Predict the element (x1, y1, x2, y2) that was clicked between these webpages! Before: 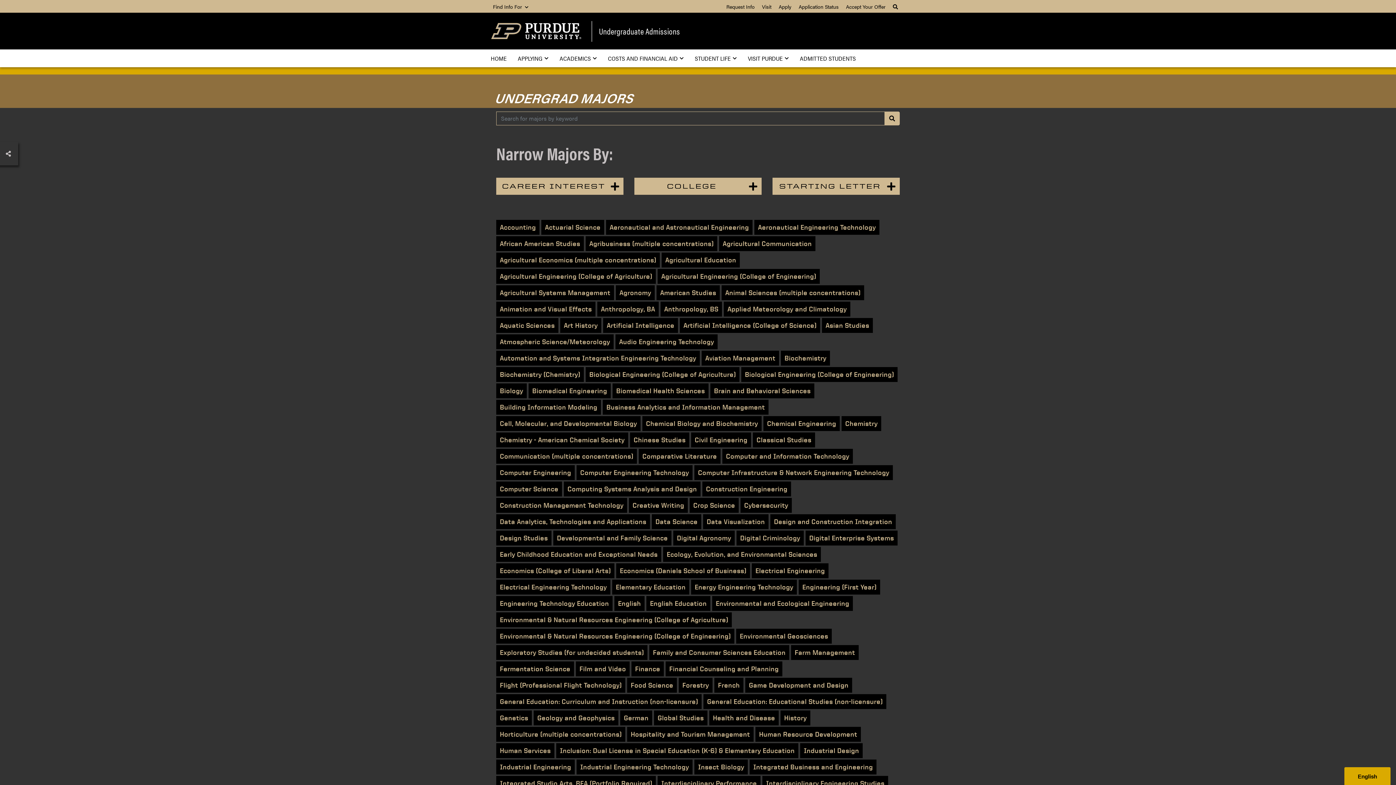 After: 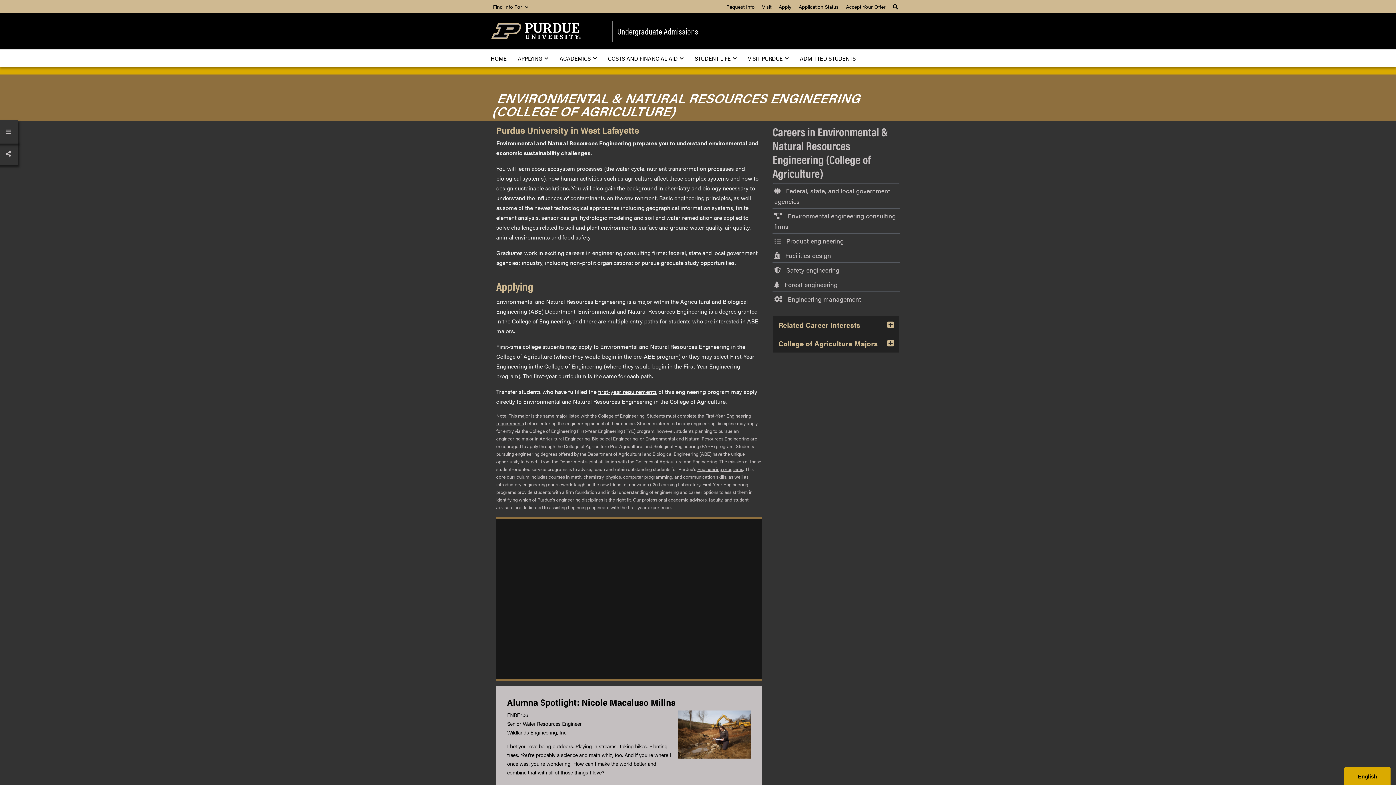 Action: bbox: (496, 612, 732, 627) label: Environmental & Natural Resources Engineering (College of Agriculture)